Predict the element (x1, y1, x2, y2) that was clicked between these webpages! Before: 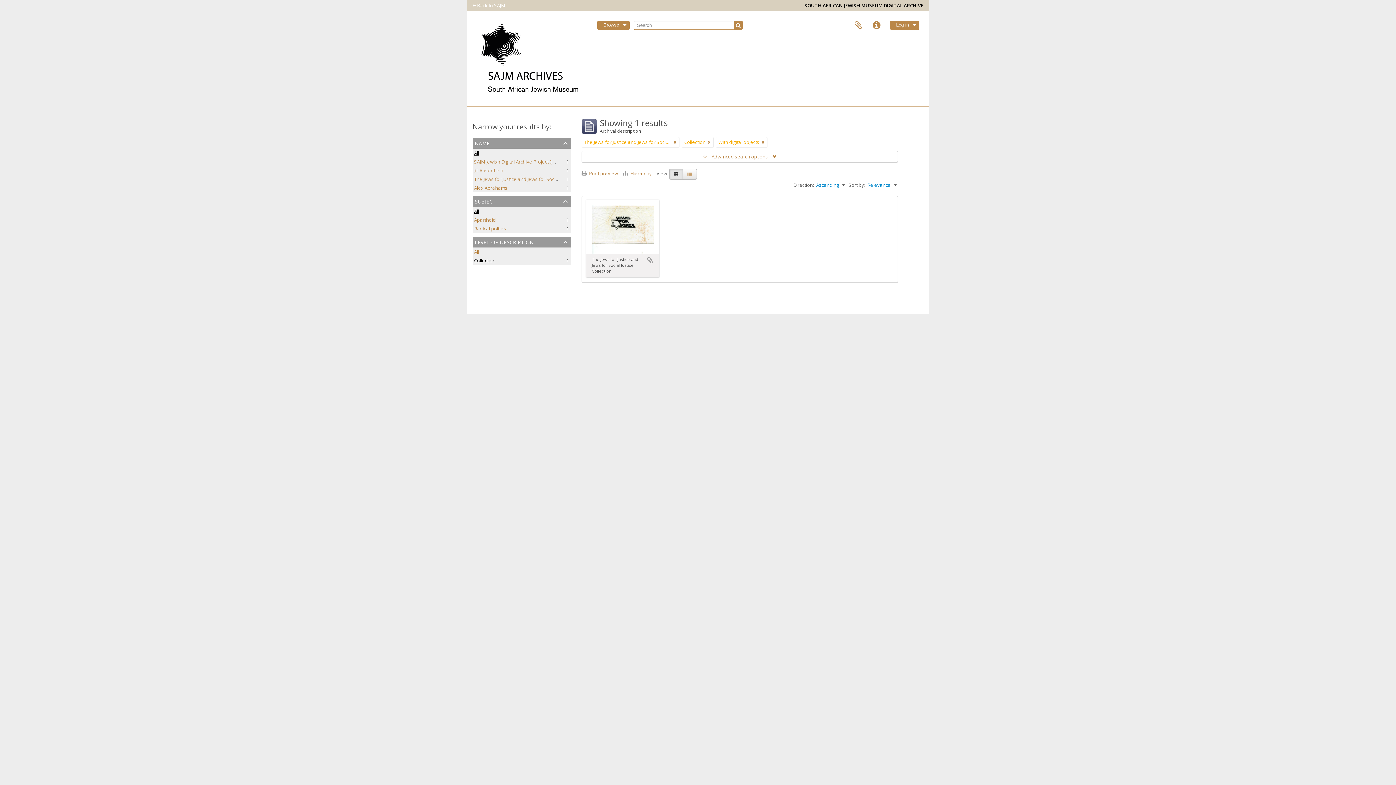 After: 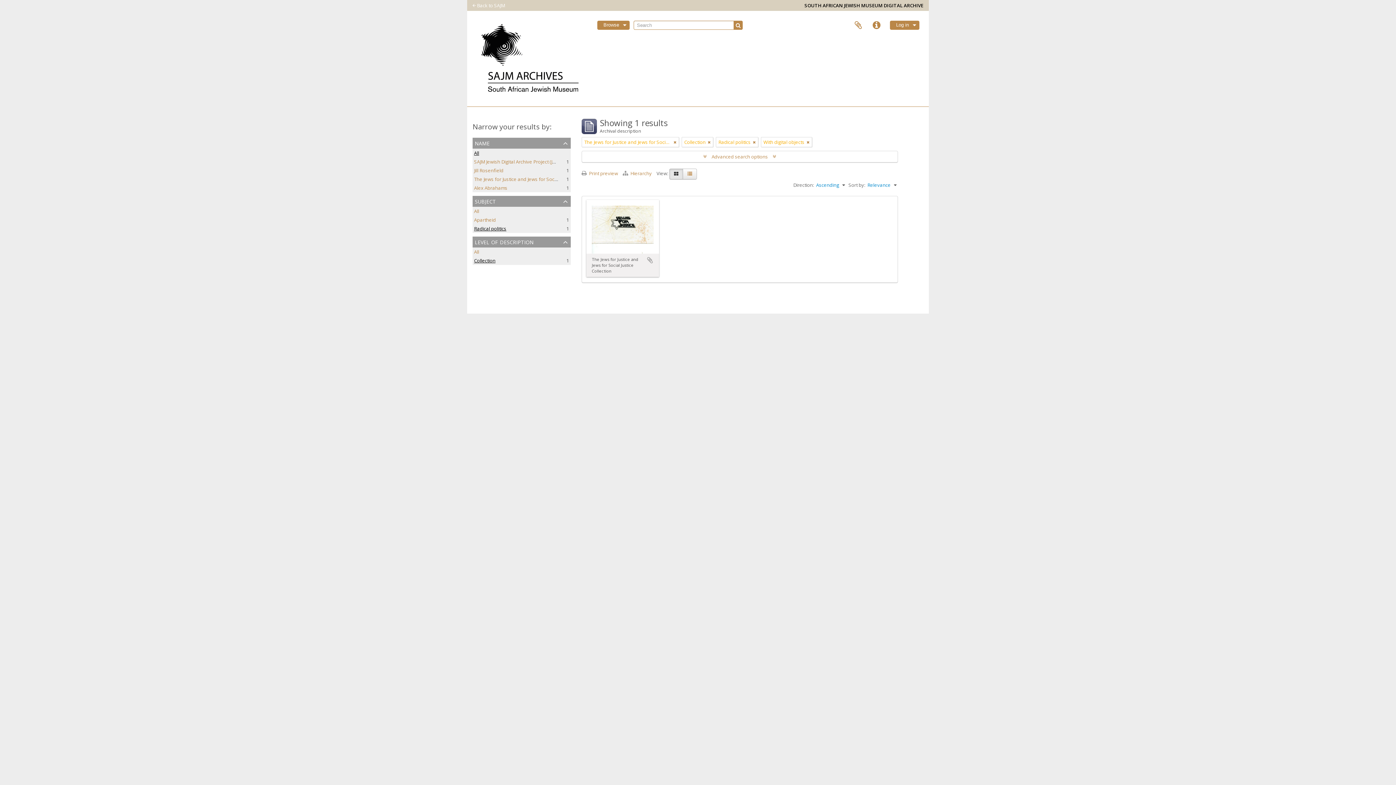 Action: bbox: (474, 225, 506, 232) label: Radical politics
, 1 results